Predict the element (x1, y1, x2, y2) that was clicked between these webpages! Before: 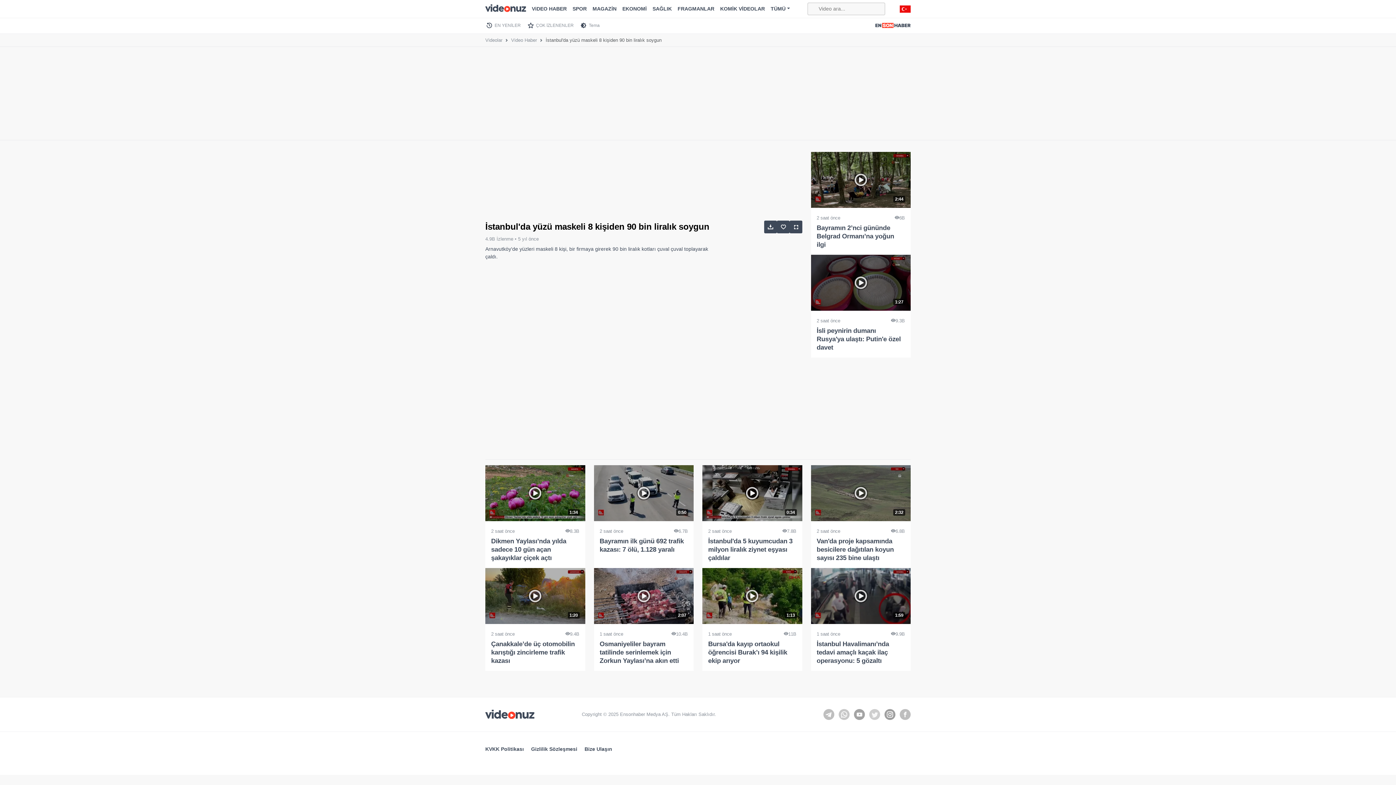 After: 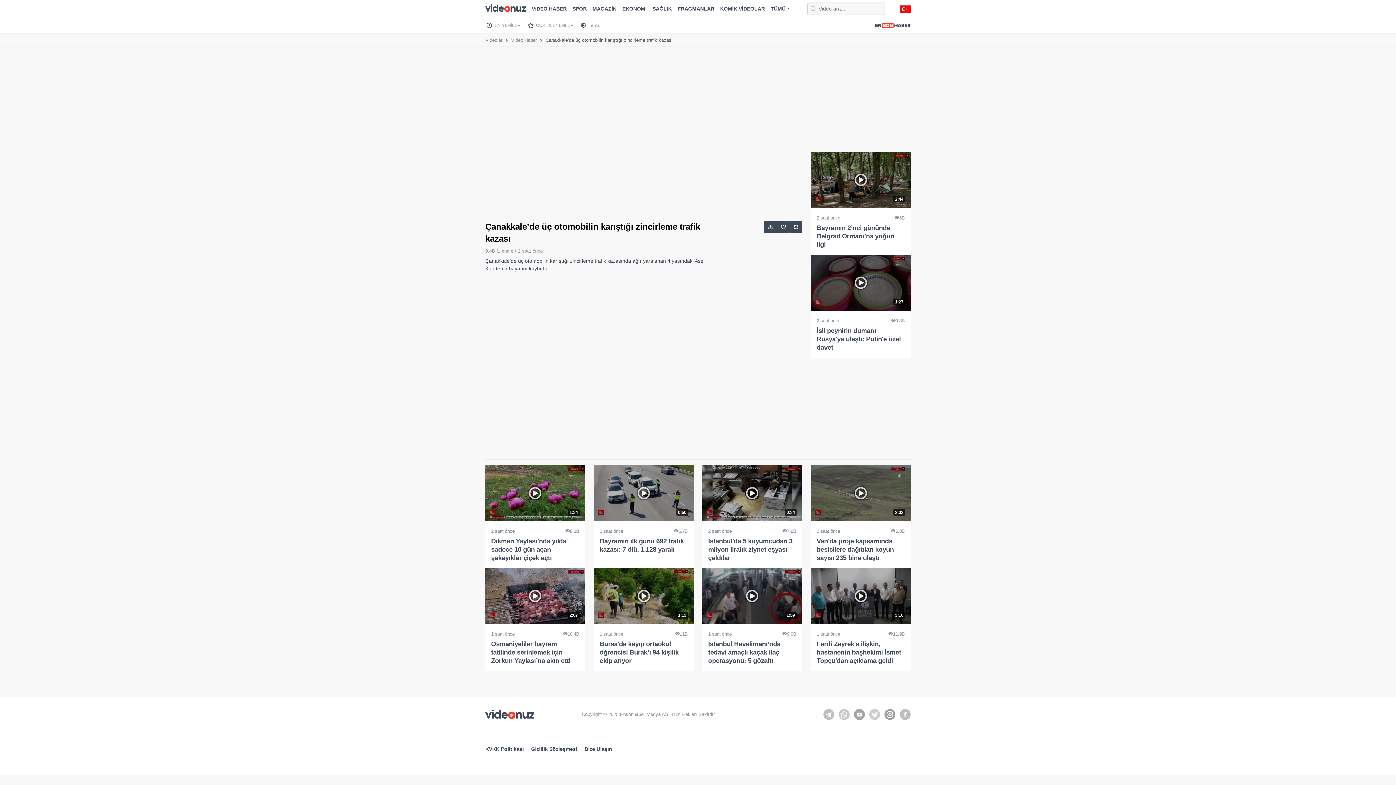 Action: bbox: (485, 568, 585, 671) label: 1:20
2 saat önce
9.4B
Çanakkale’de üç otomobilin karıştığı zincirleme trafik kazası